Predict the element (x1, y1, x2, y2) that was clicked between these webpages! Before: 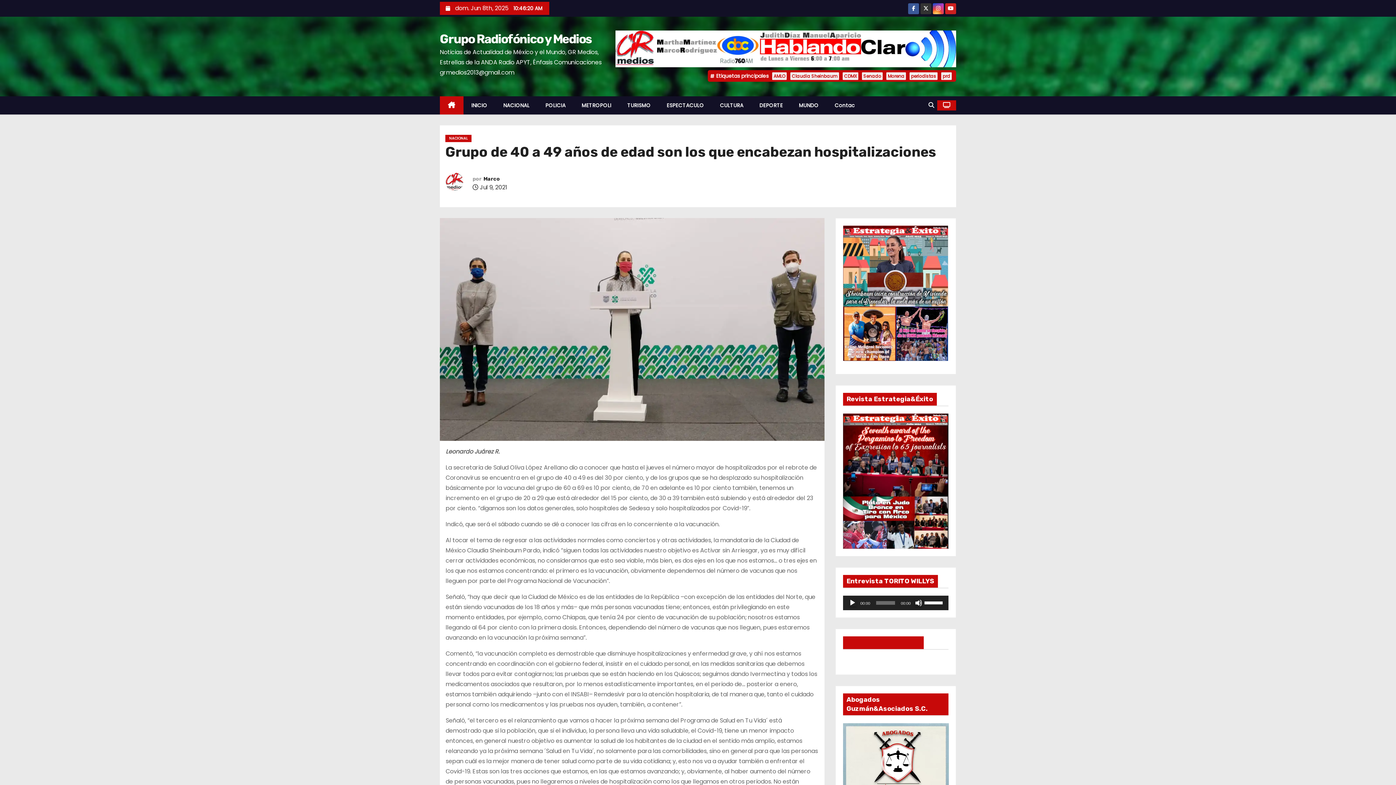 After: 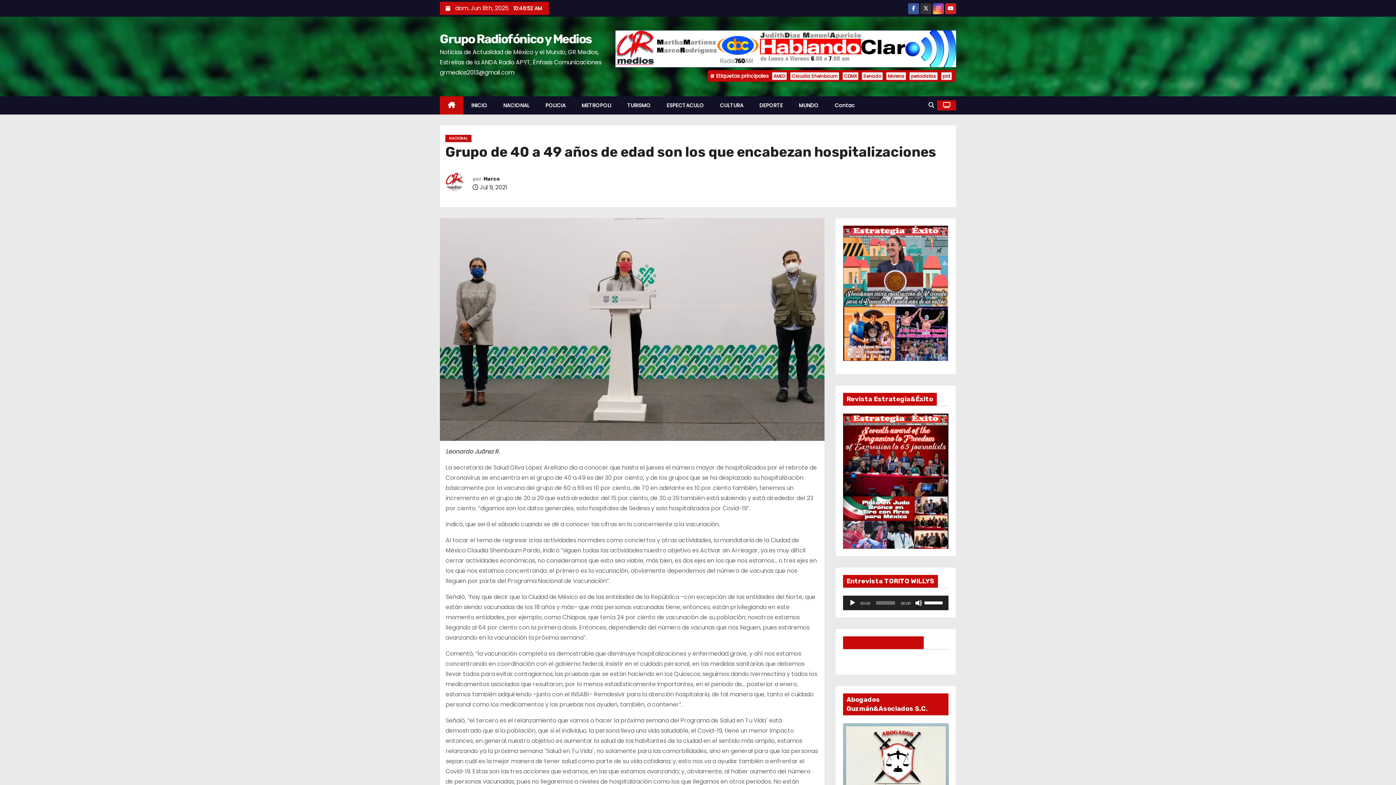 Action: bbox: (615, 44, 956, 52)